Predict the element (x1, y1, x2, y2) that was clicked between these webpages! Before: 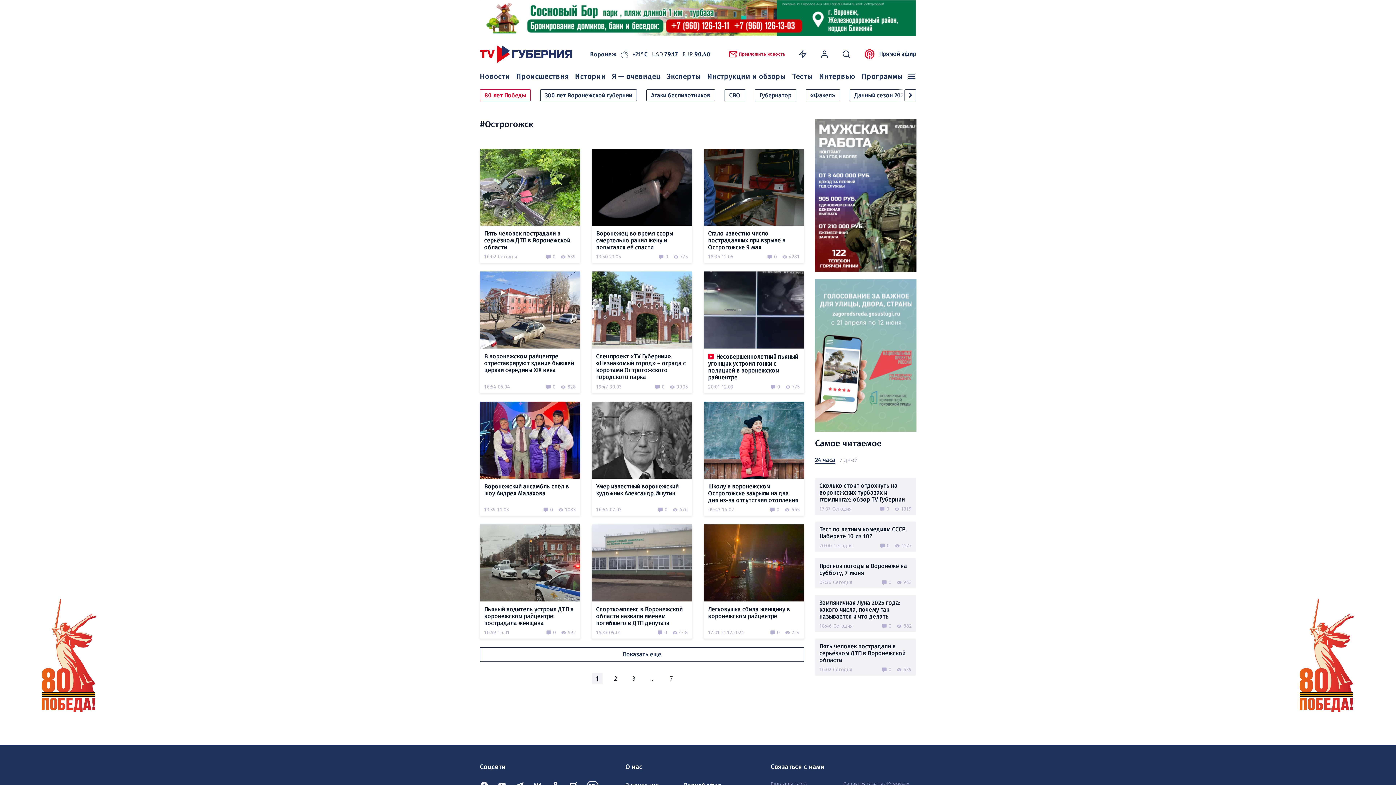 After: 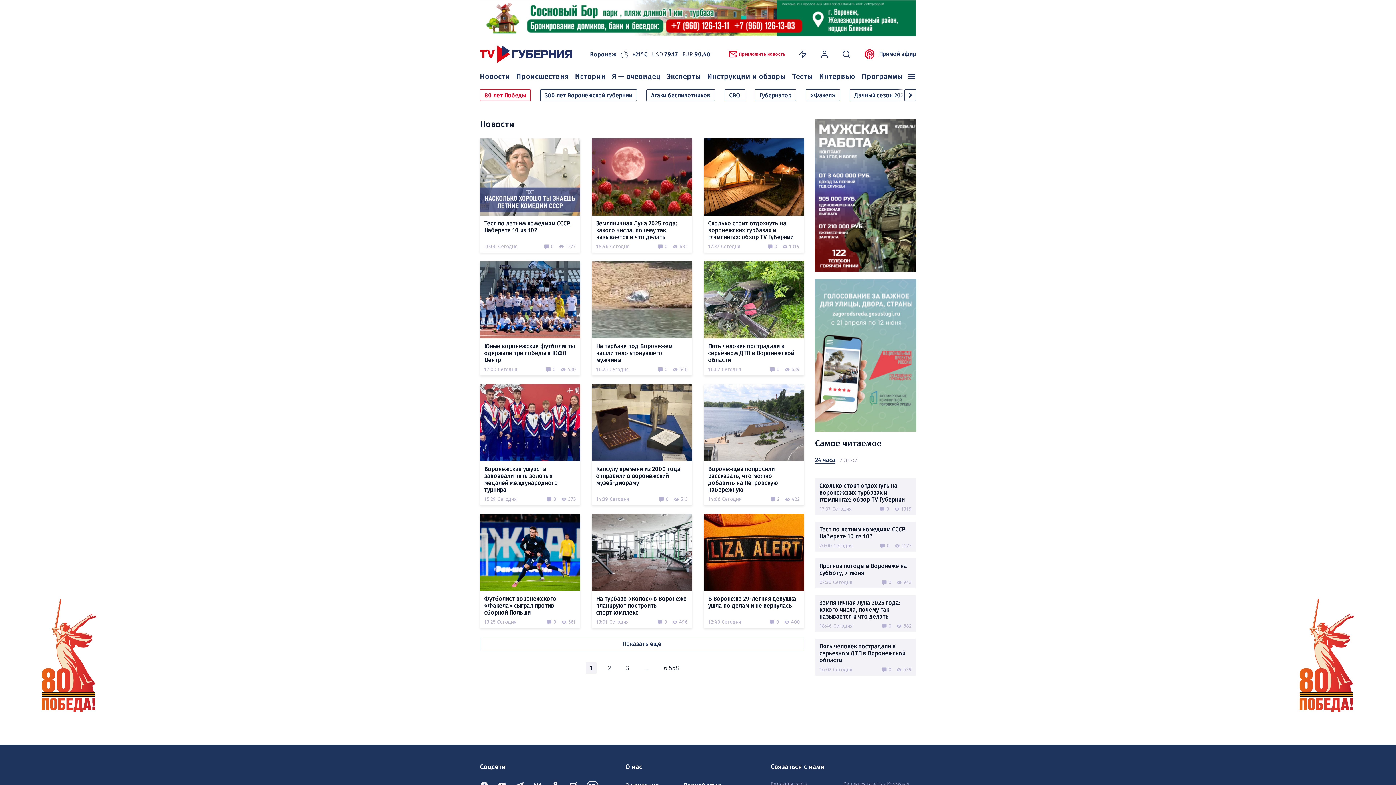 Action: label: Новости bbox: (480, 72, 510, 80)